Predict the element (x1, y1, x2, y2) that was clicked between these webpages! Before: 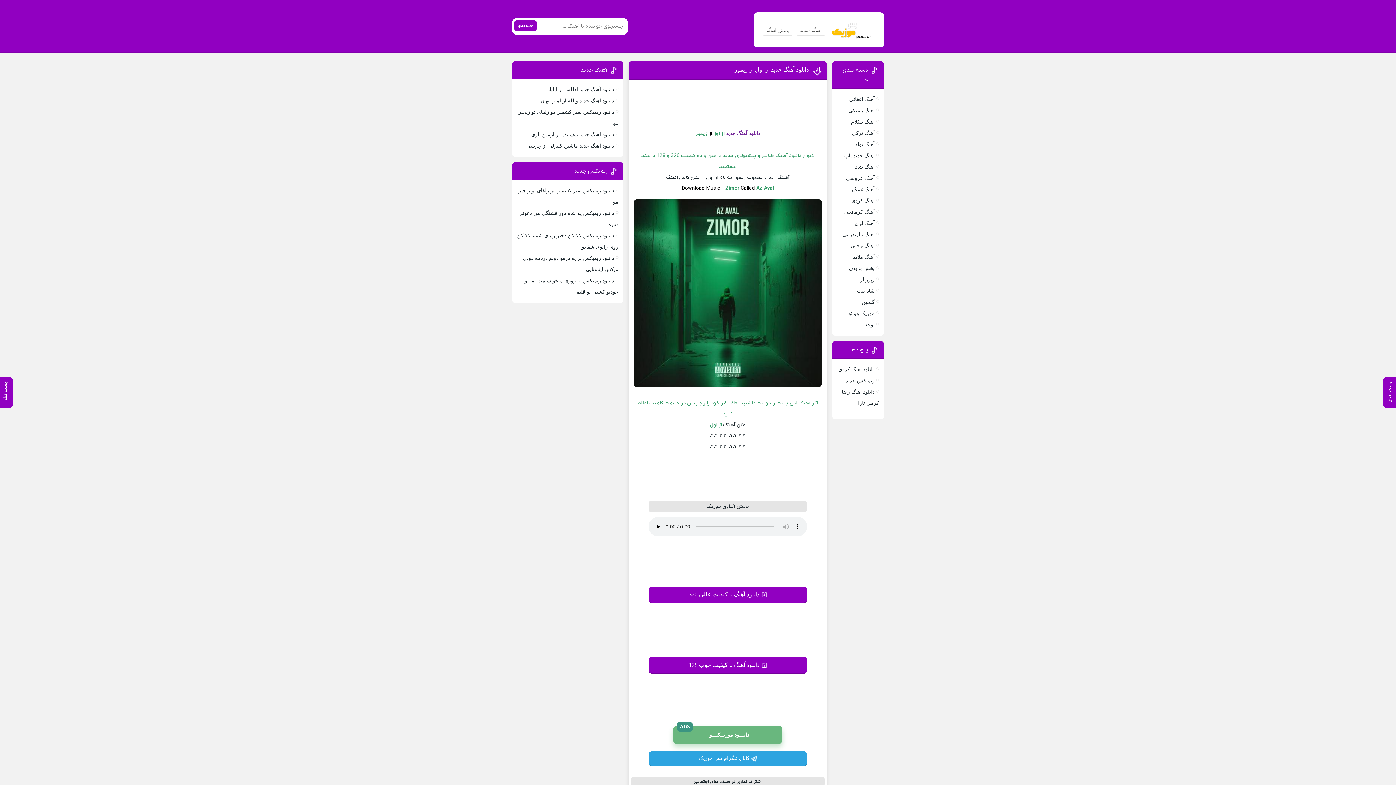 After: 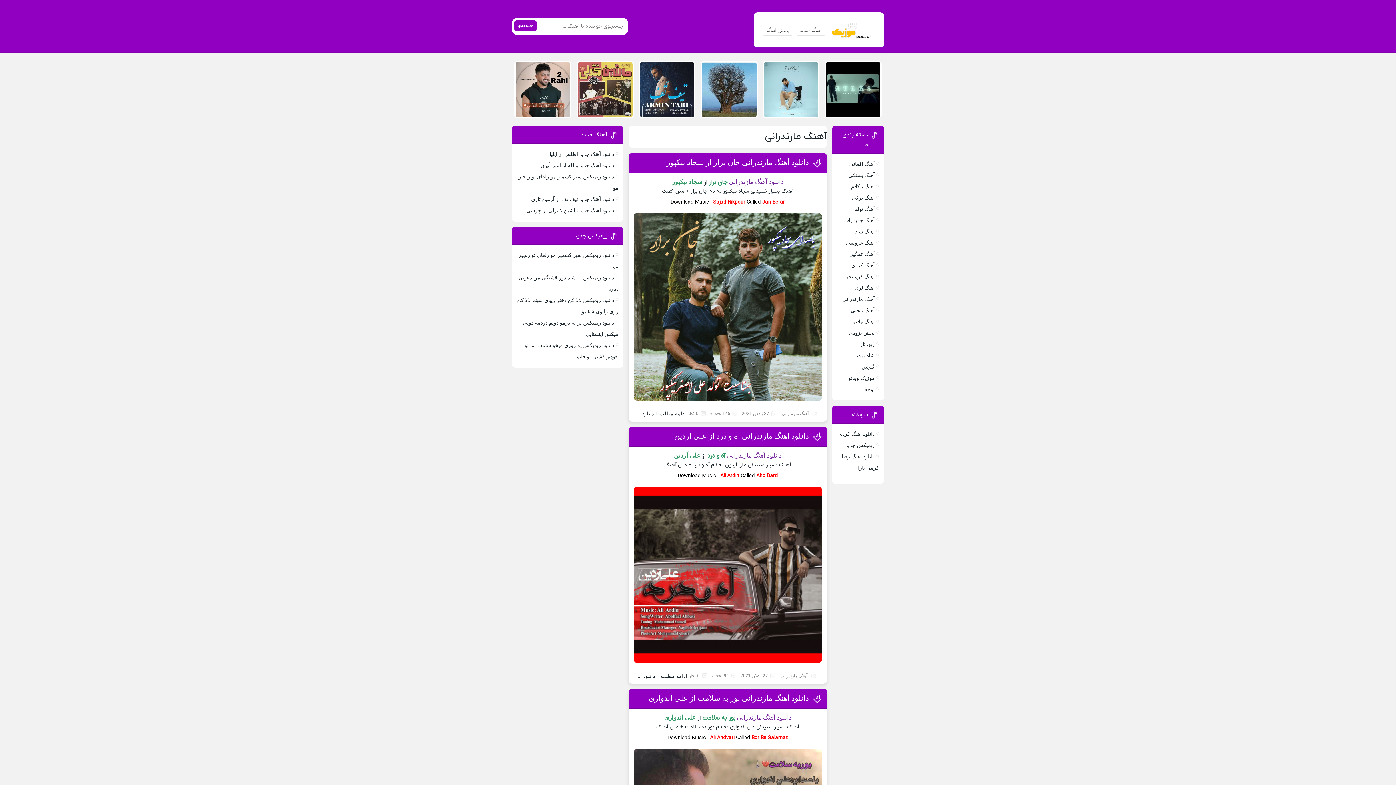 Action: label: آهنگ مازندرانی bbox: (842, 232, 874, 237)